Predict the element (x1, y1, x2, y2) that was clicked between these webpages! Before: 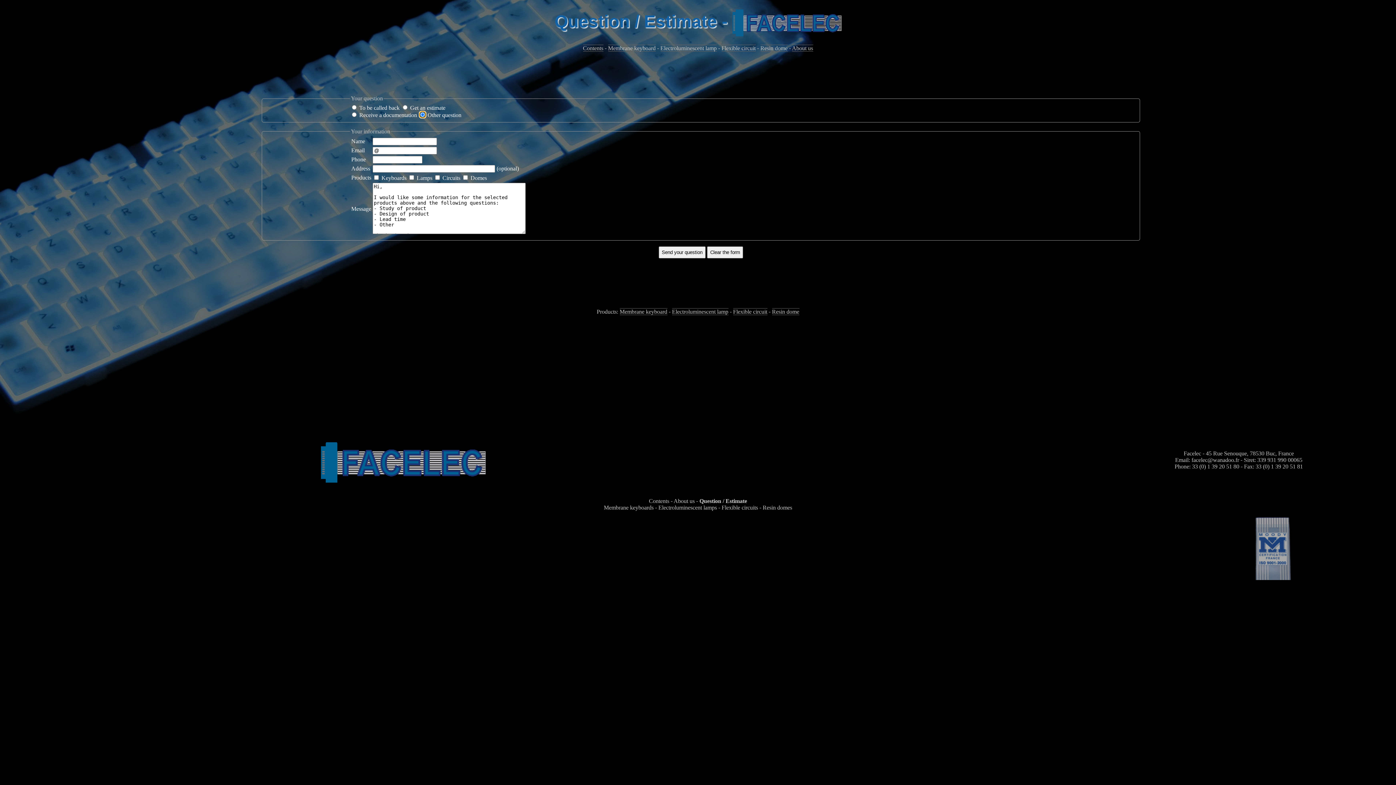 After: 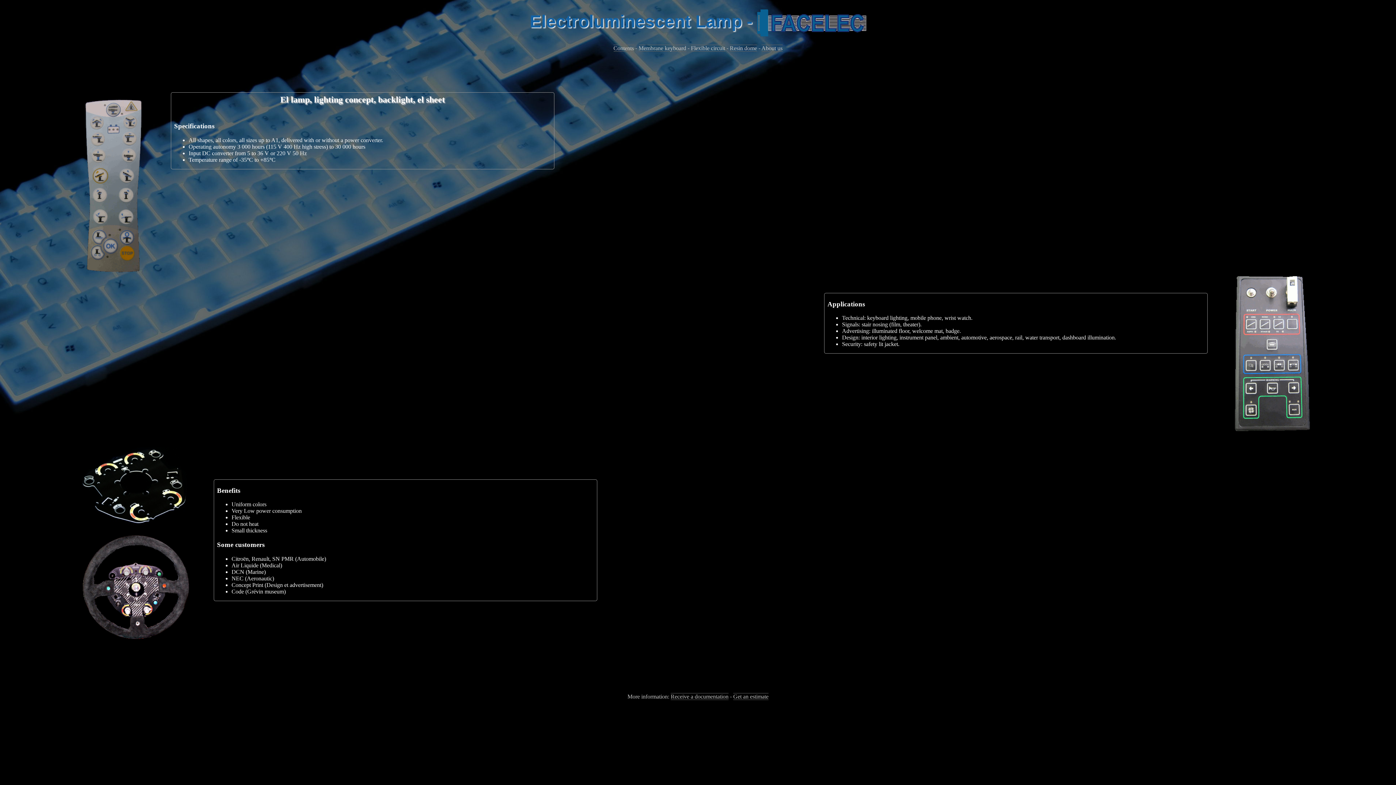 Action: bbox: (660, 44, 716, 51) label: Electroluminescent lamp